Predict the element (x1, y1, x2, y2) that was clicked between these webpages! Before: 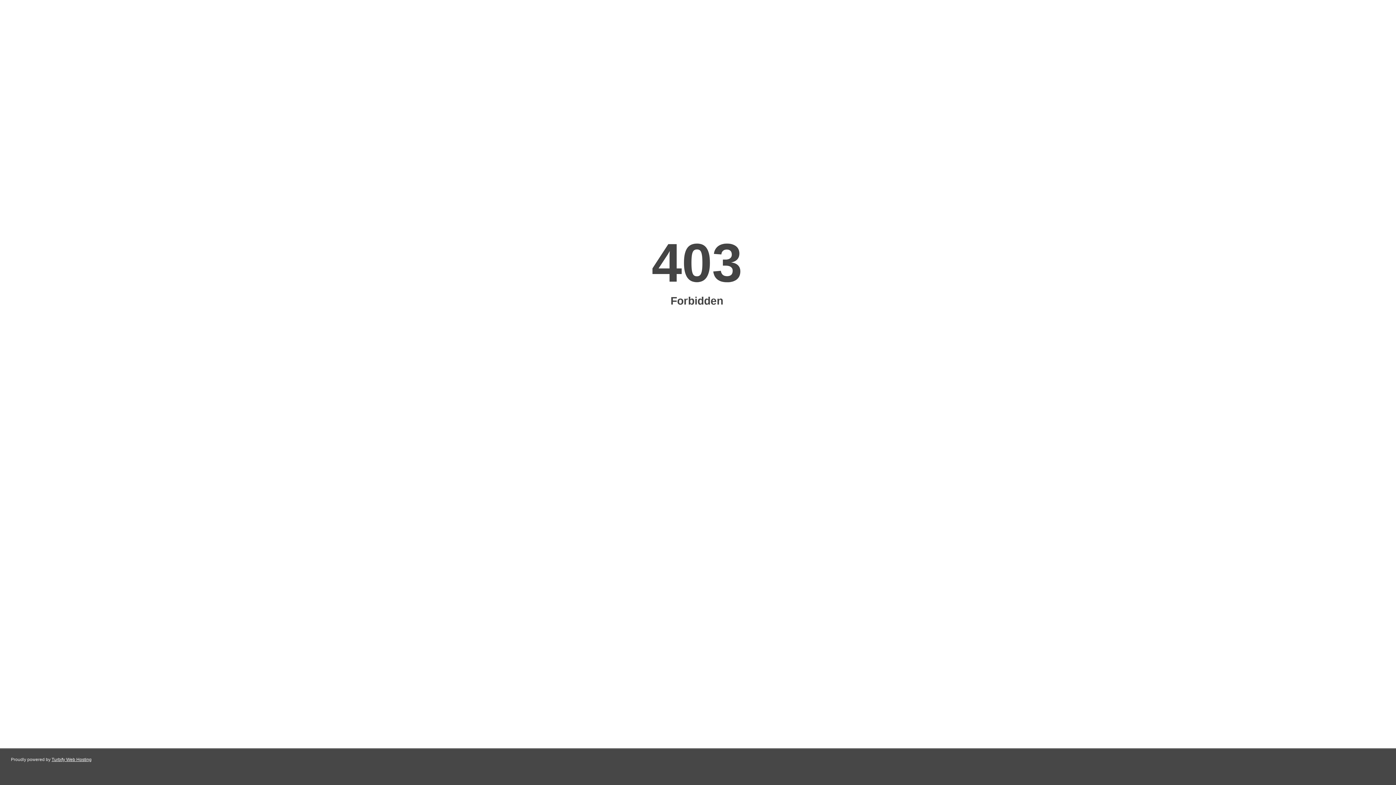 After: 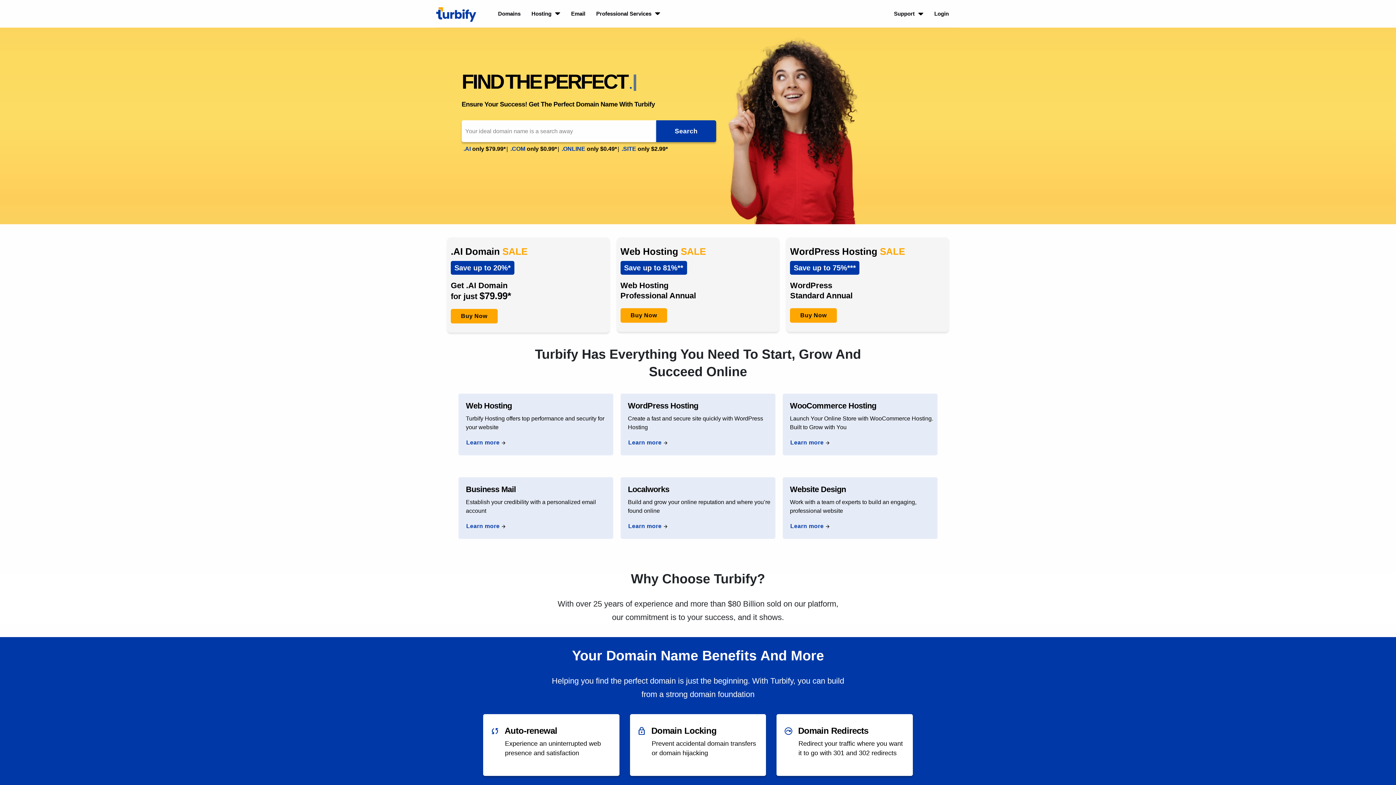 Action: label: Turbify Web Hosting bbox: (51, 757, 91, 762)